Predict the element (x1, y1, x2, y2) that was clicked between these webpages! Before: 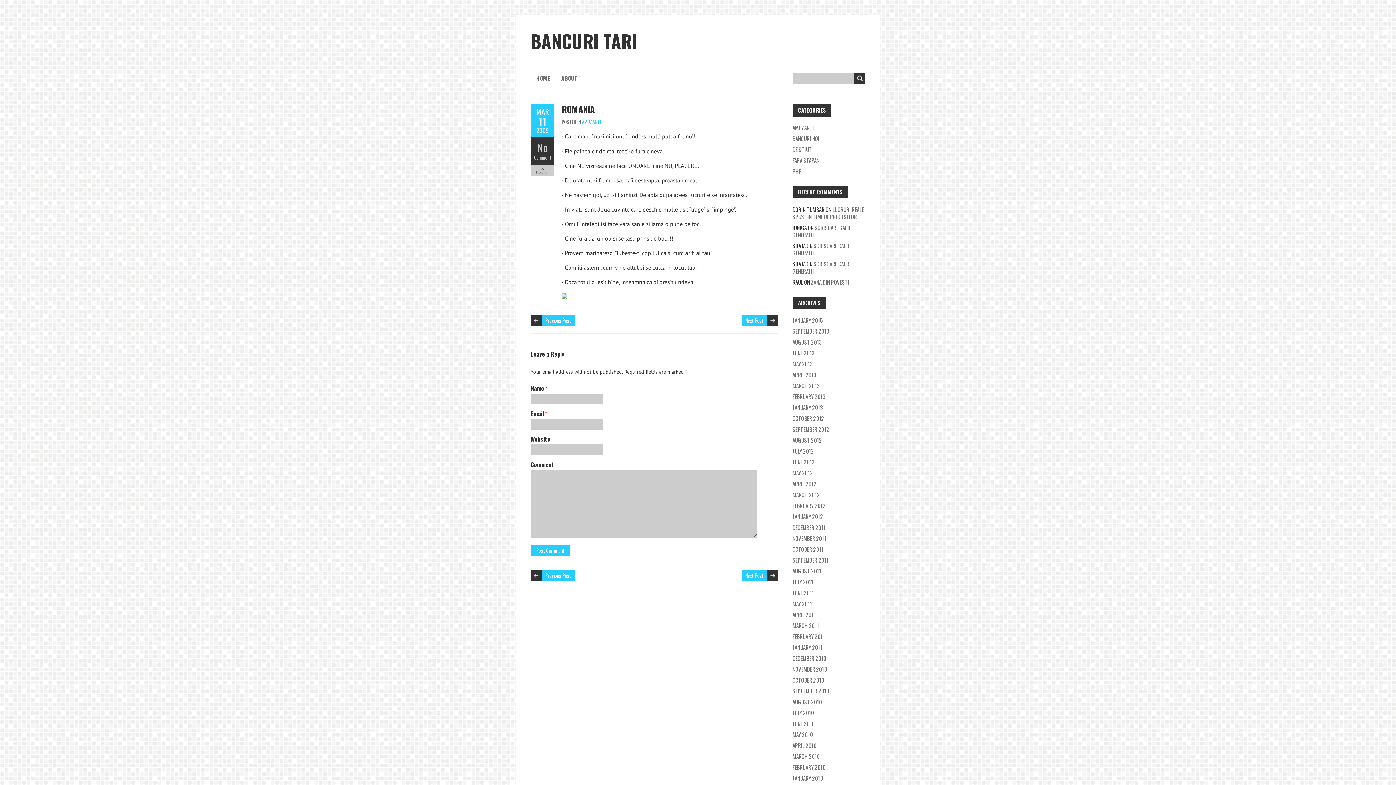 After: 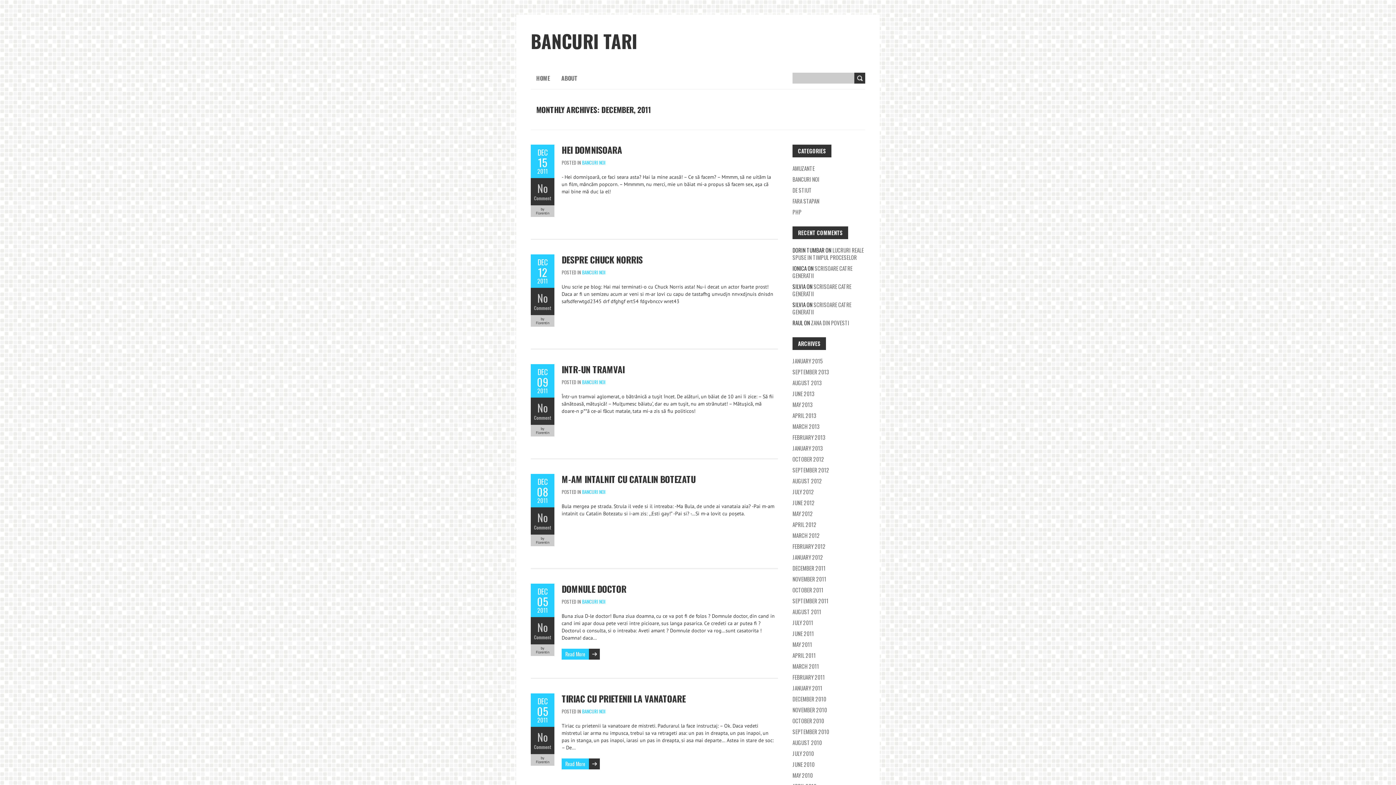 Action: label: DECEMBER 2011 bbox: (792, 523, 825, 531)